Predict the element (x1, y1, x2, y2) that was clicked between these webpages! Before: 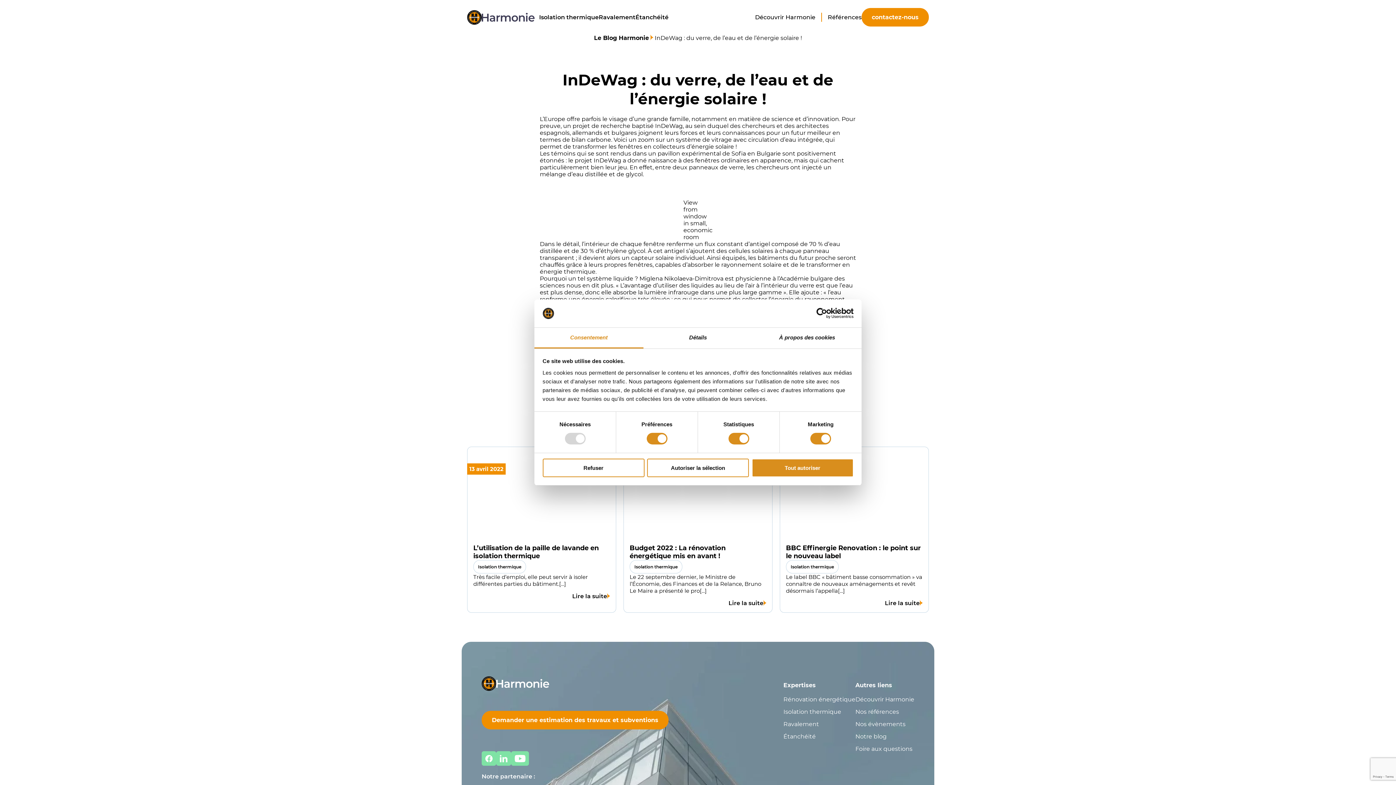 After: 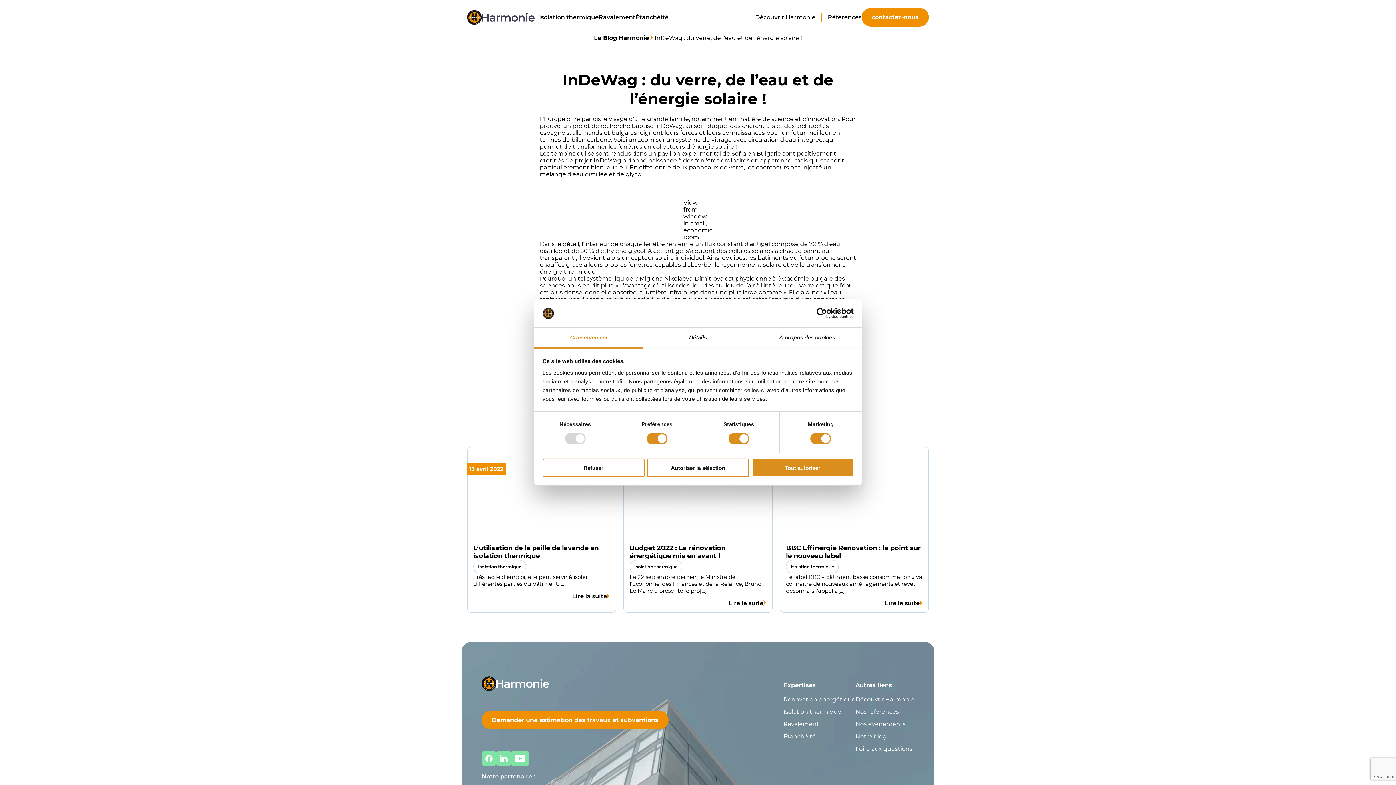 Action: label: Facebook bbox: (481, 751, 496, 766)